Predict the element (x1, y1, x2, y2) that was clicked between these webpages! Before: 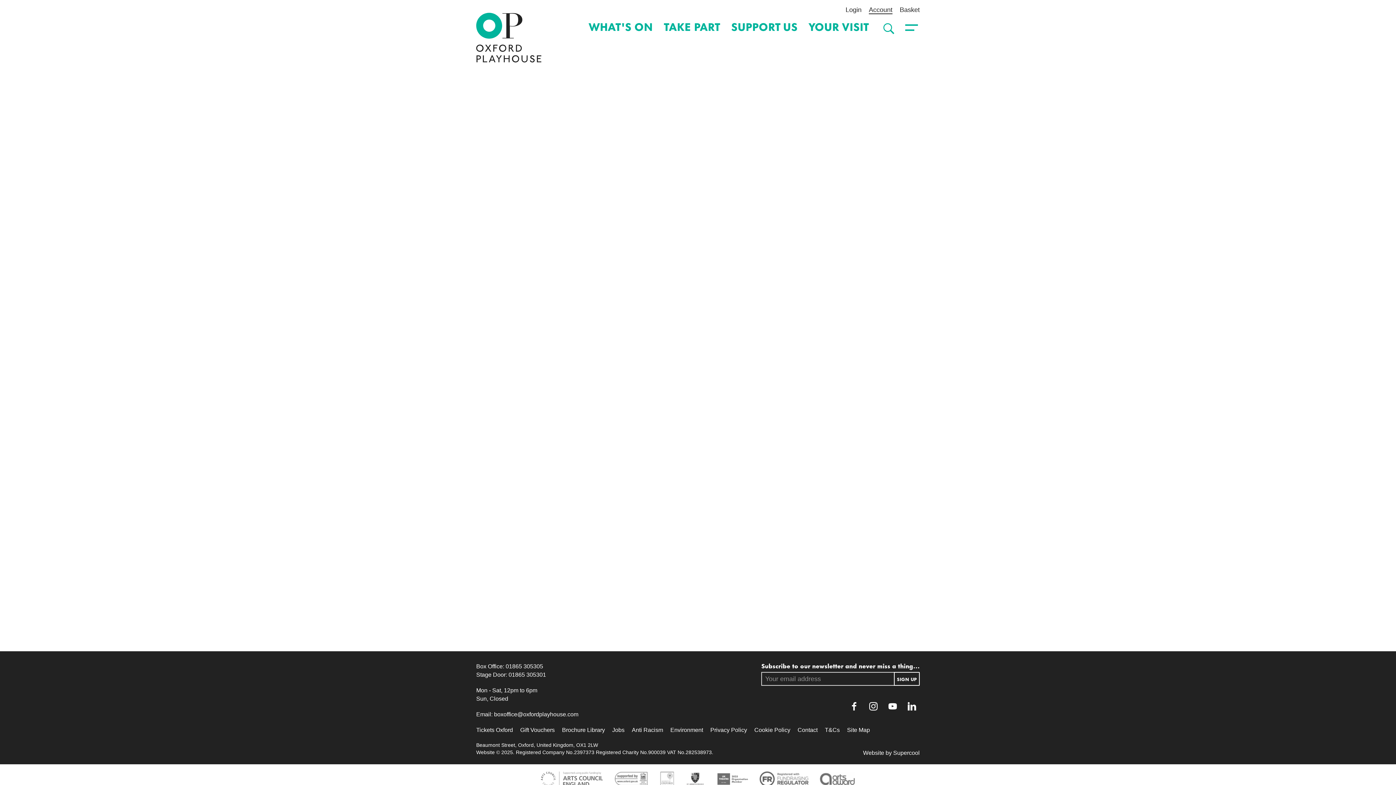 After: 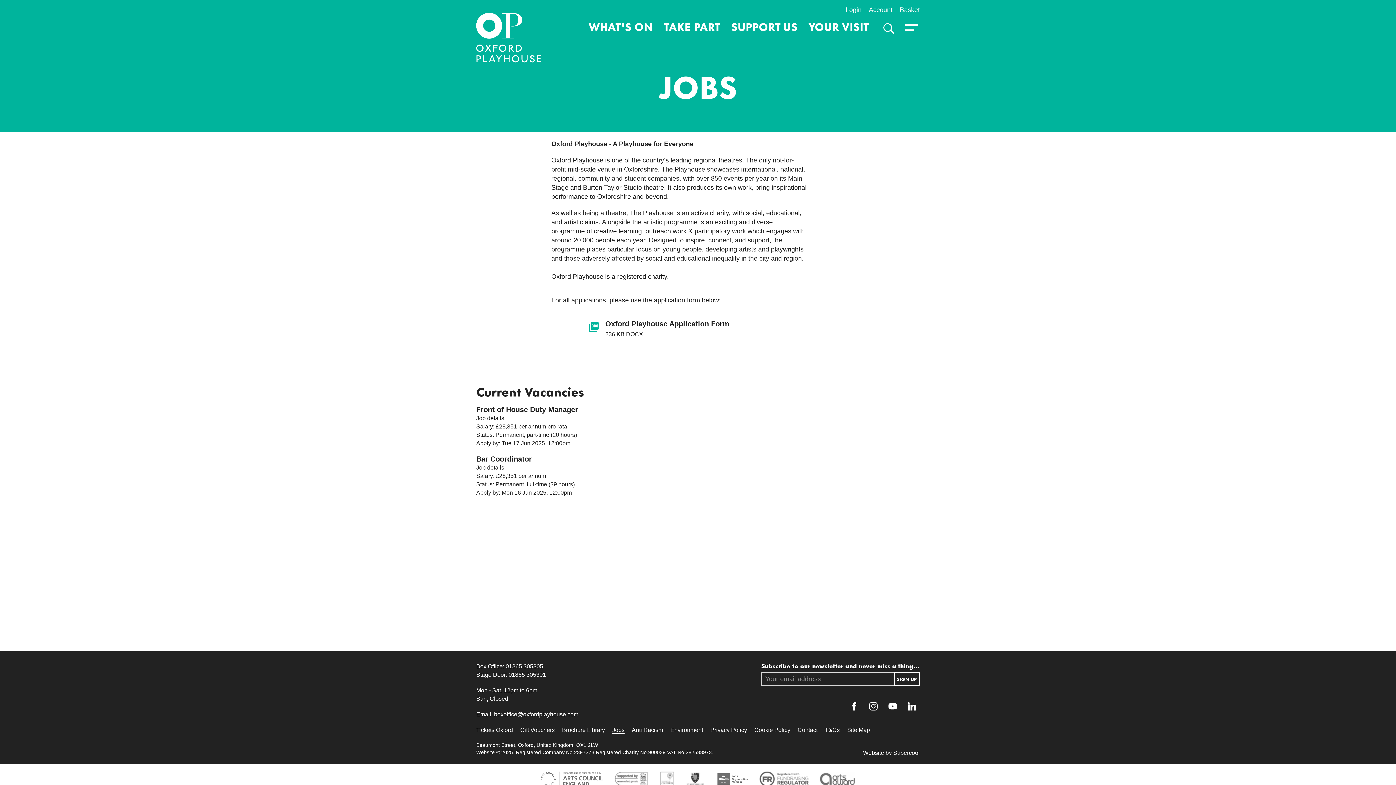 Action: bbox: (612, 727, 624, 734) label: Jobs